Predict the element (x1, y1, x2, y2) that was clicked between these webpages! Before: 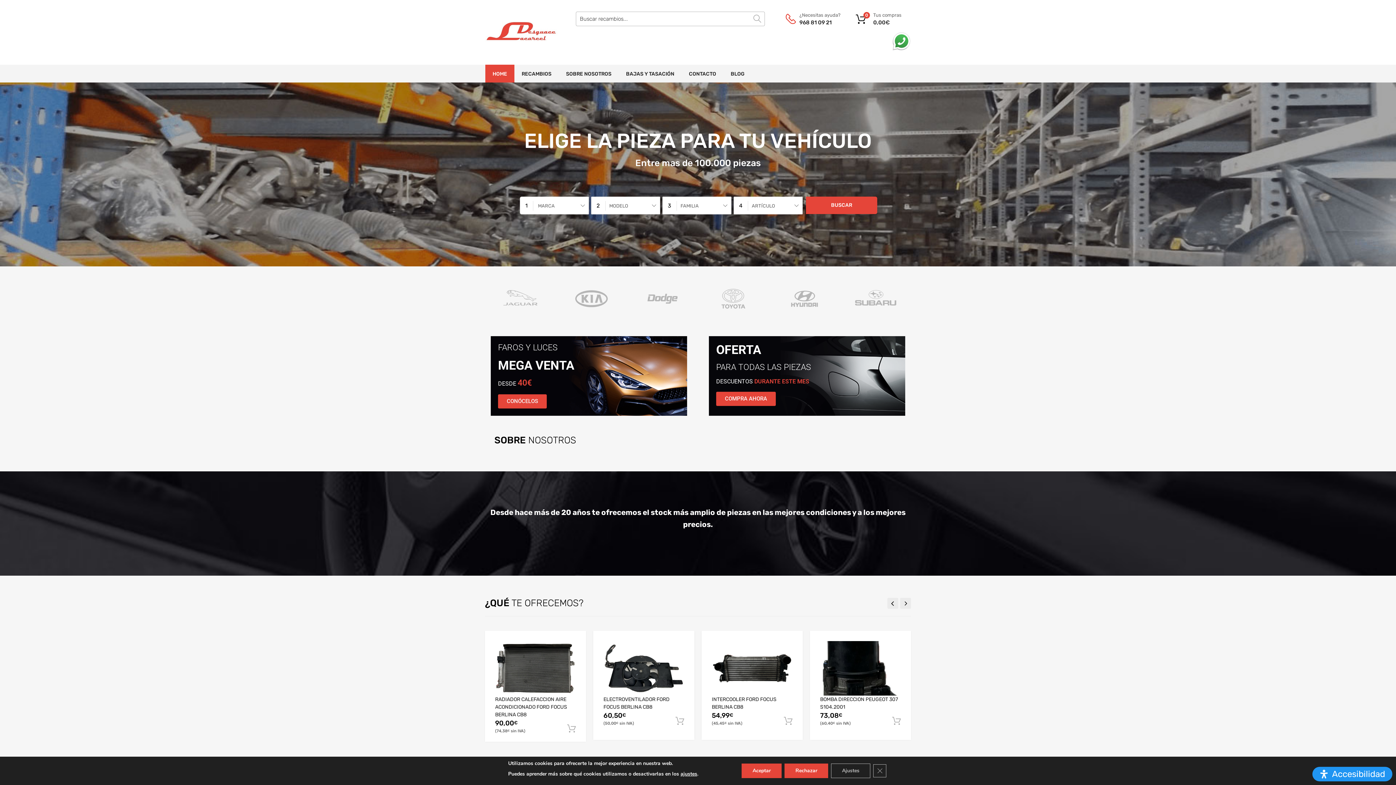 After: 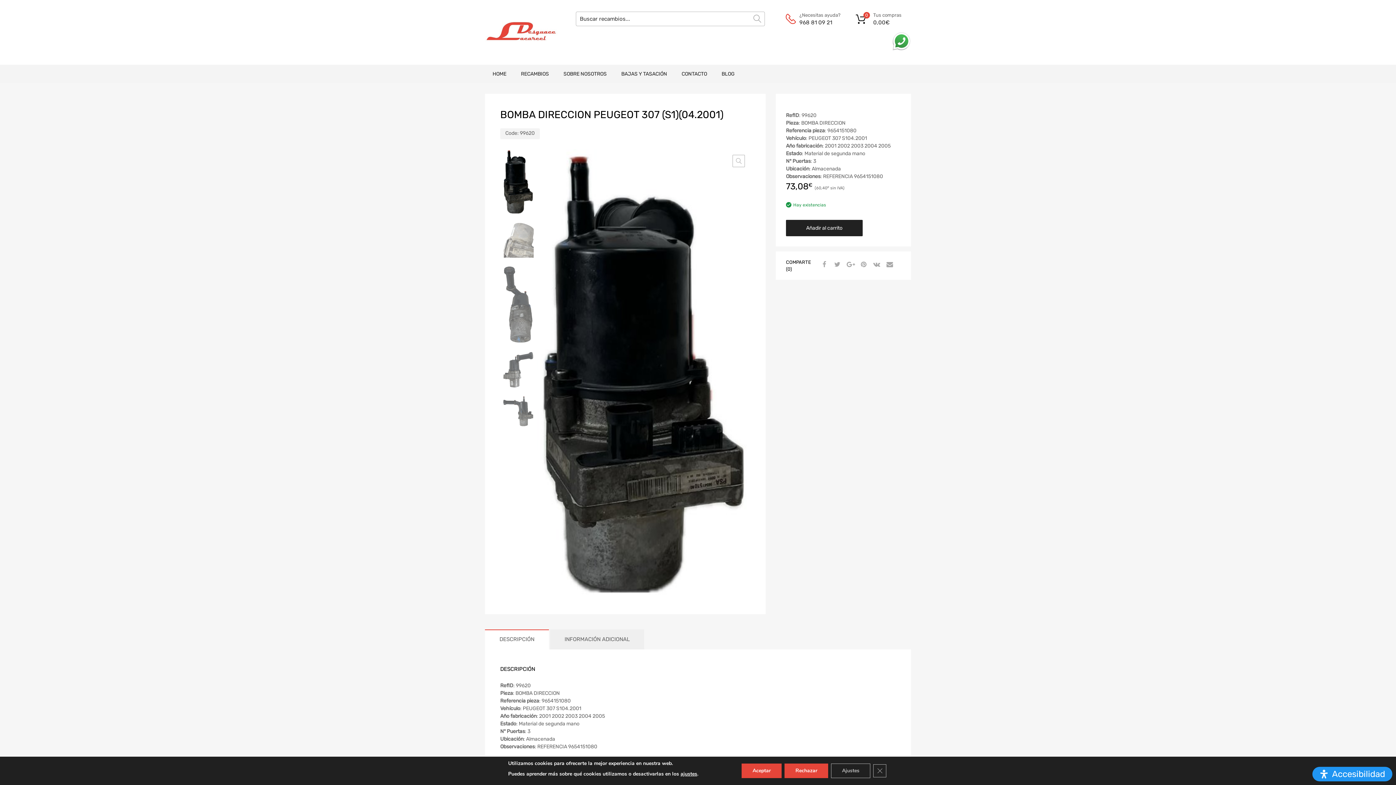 Action: bbox: (820, 583, 901, 753)